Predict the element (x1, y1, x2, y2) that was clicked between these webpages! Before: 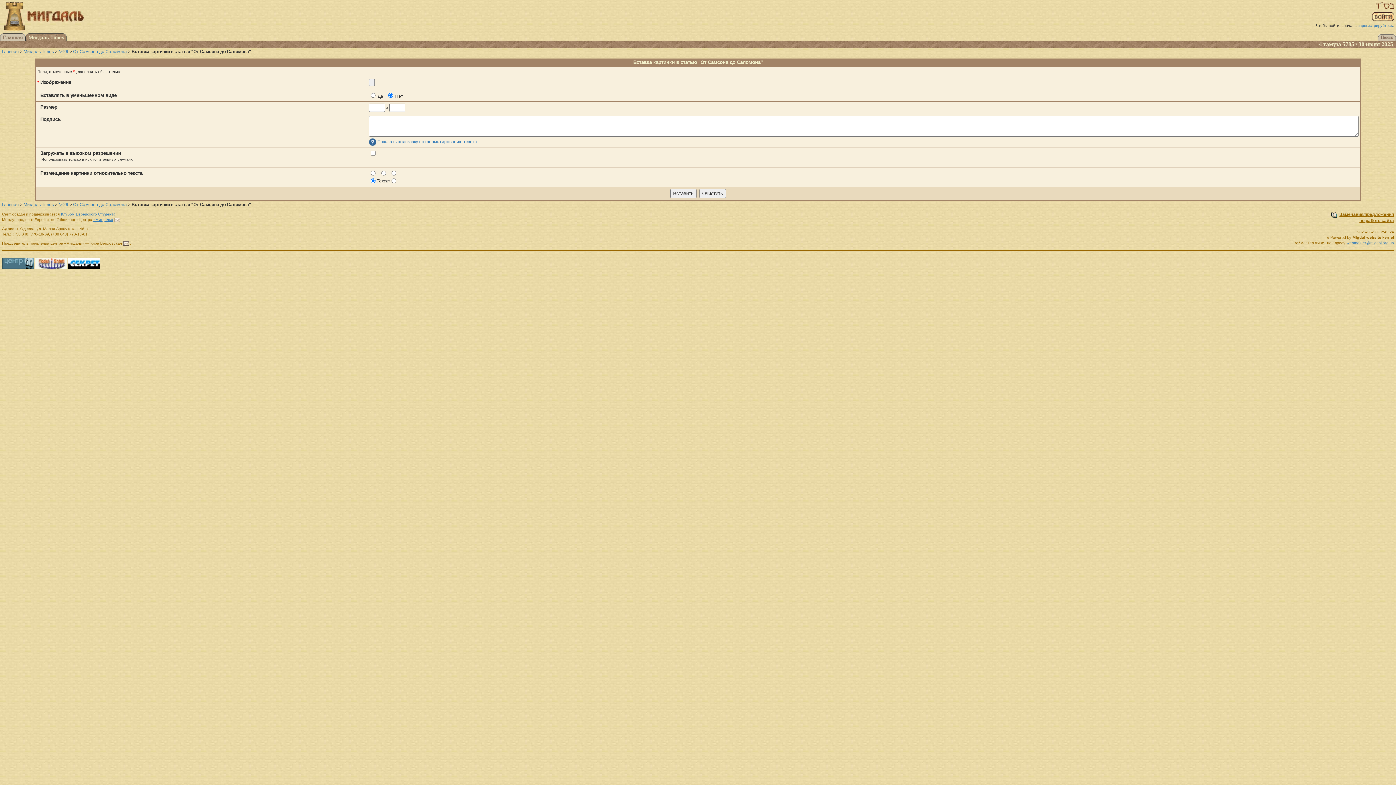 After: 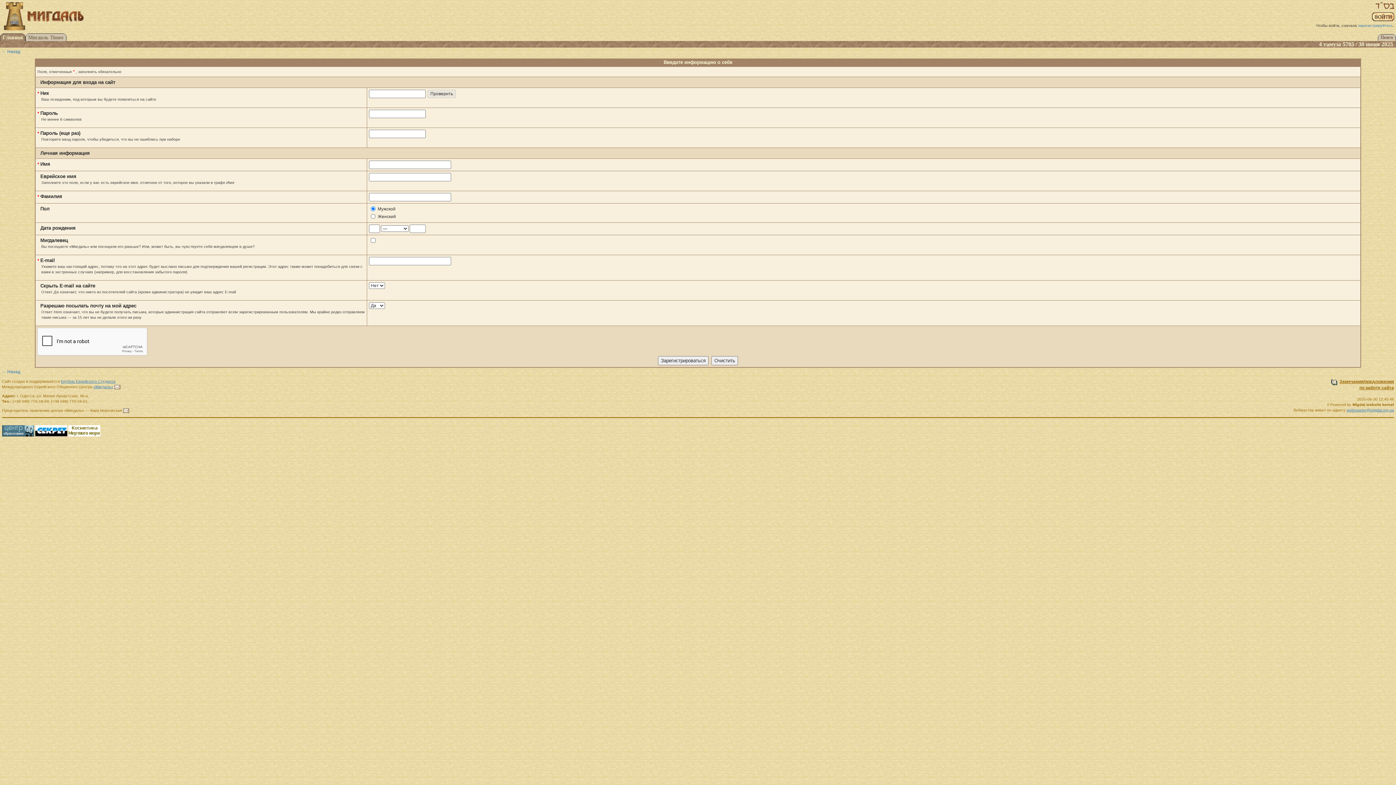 Action: bbox: (1358, 23, 1393, 27) label: зарегистрируйтесь